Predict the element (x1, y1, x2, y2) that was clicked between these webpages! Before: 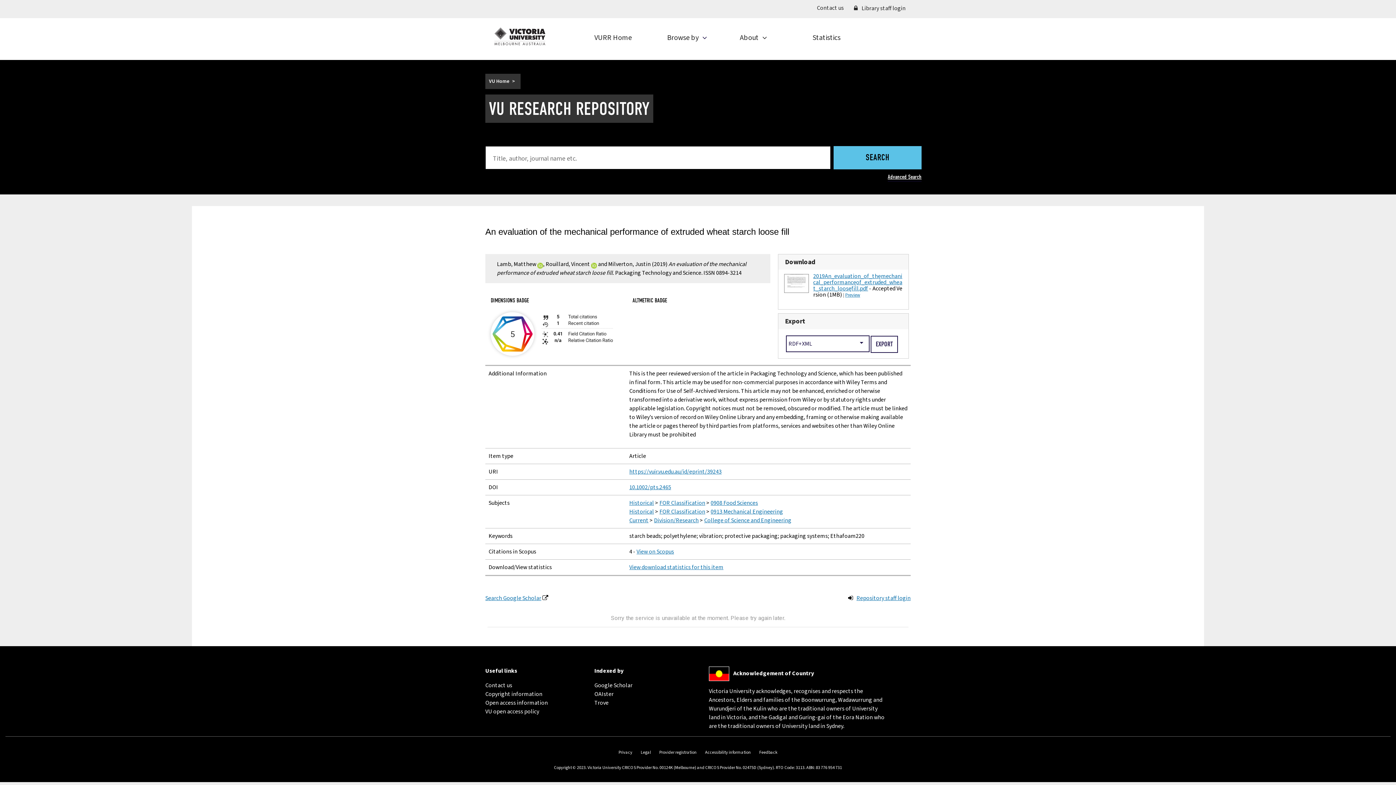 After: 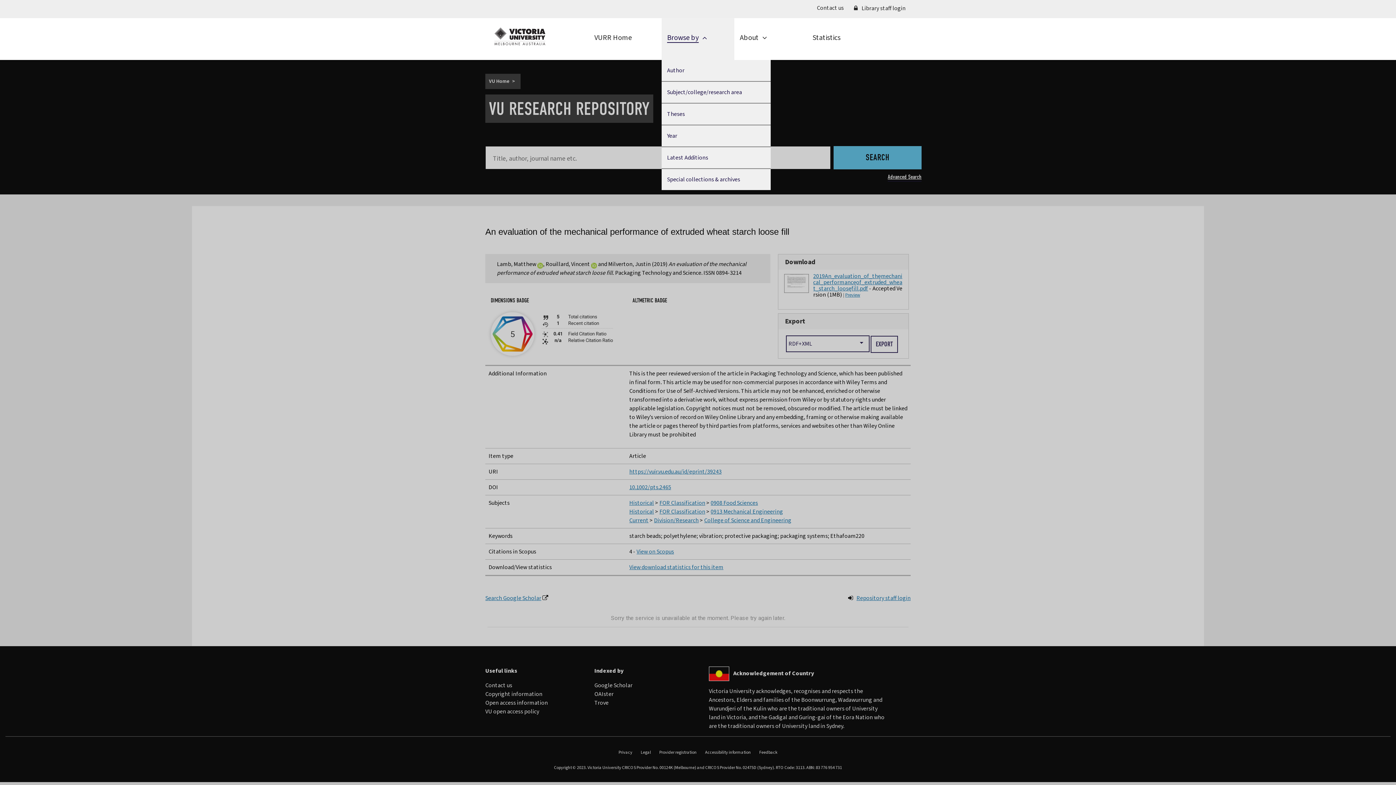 Action: label: Browse by bbox: (667, 18, 729, 57)